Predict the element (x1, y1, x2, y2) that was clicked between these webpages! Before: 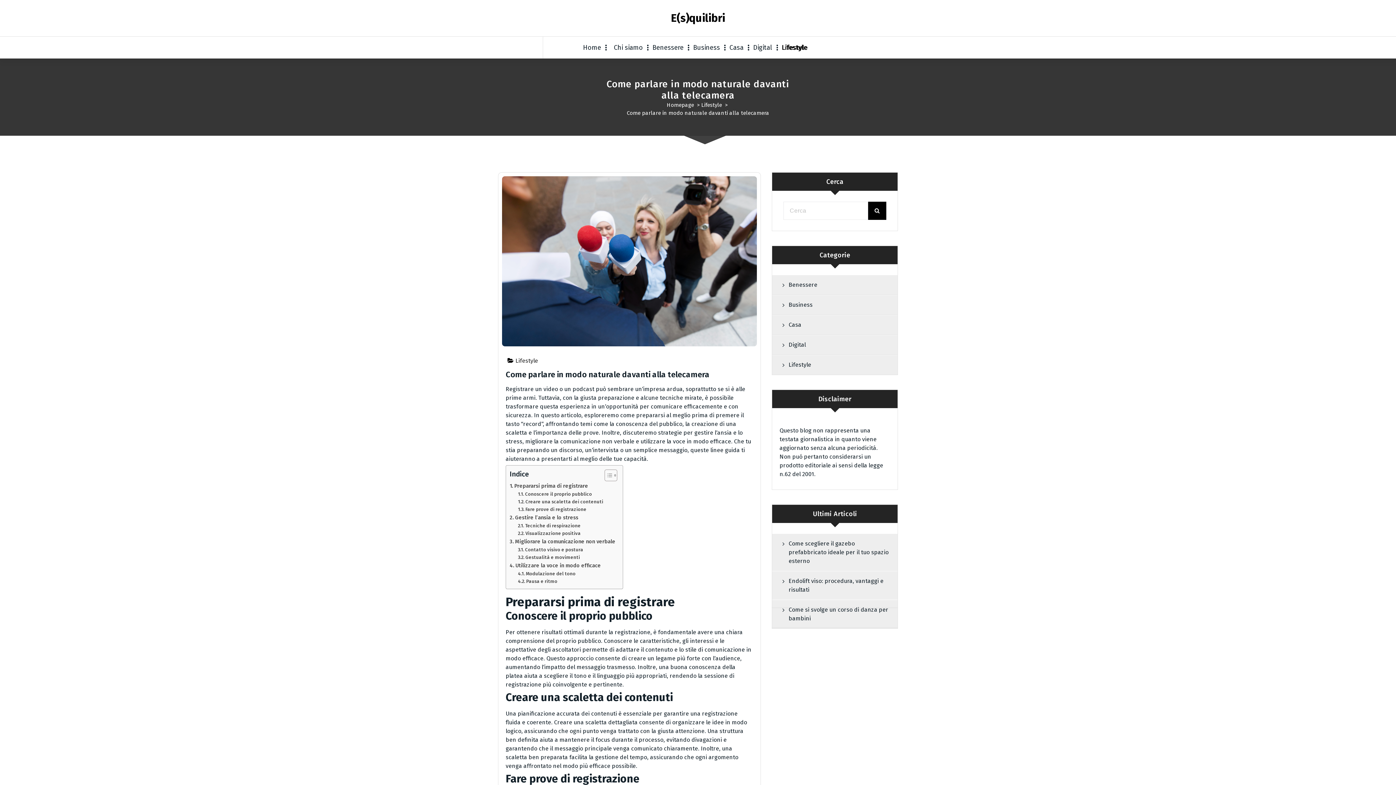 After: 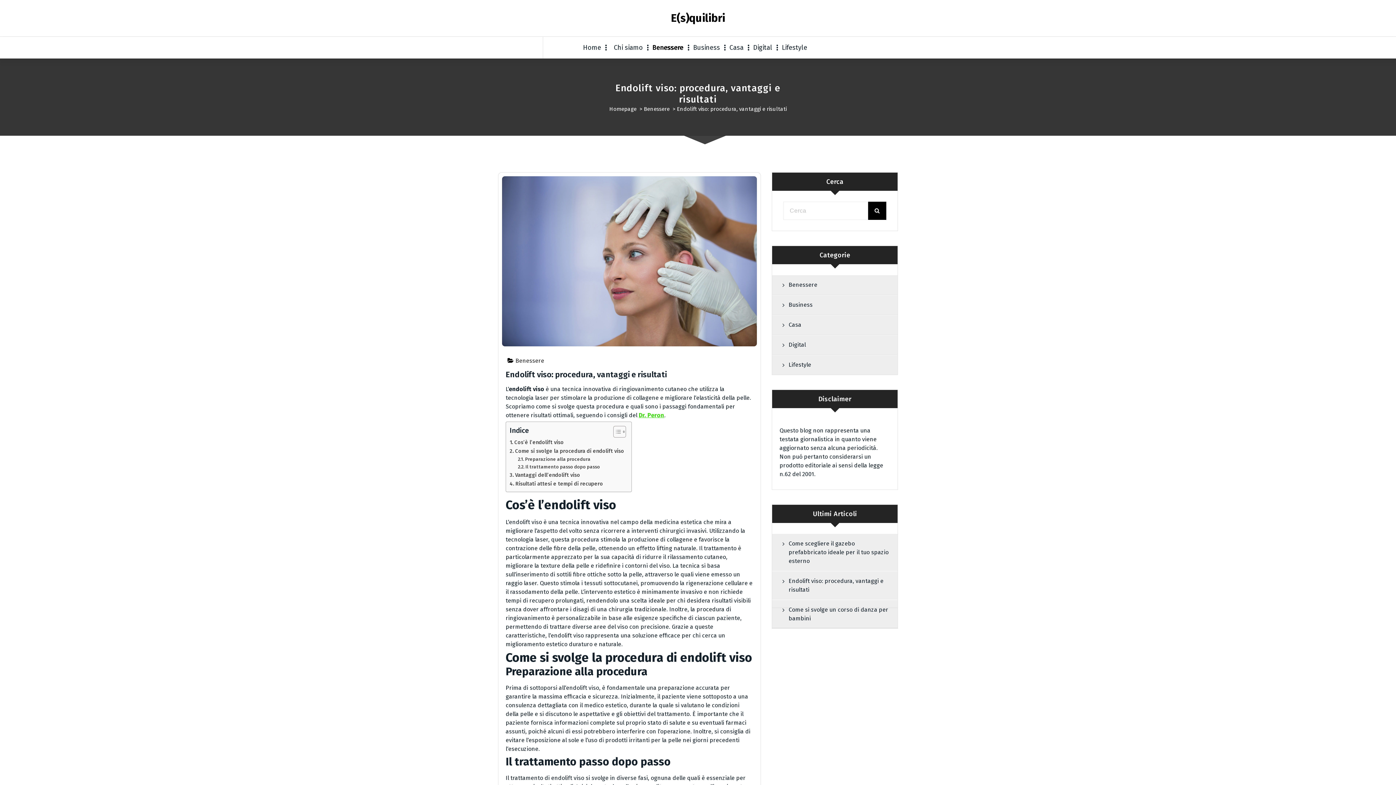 Action: label: Endolift viso: procedura, vantaggi e risultati bbox: (772, 571, 897, 600)